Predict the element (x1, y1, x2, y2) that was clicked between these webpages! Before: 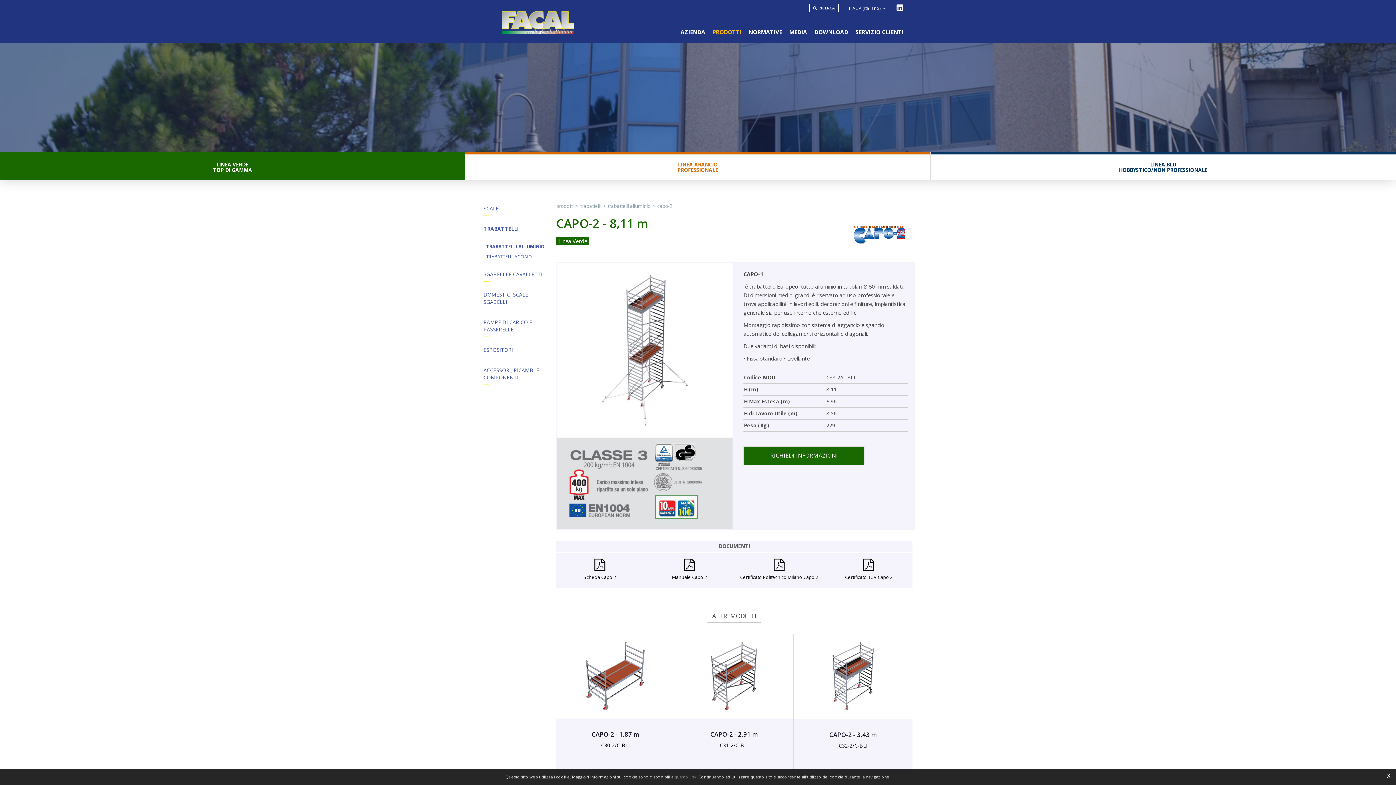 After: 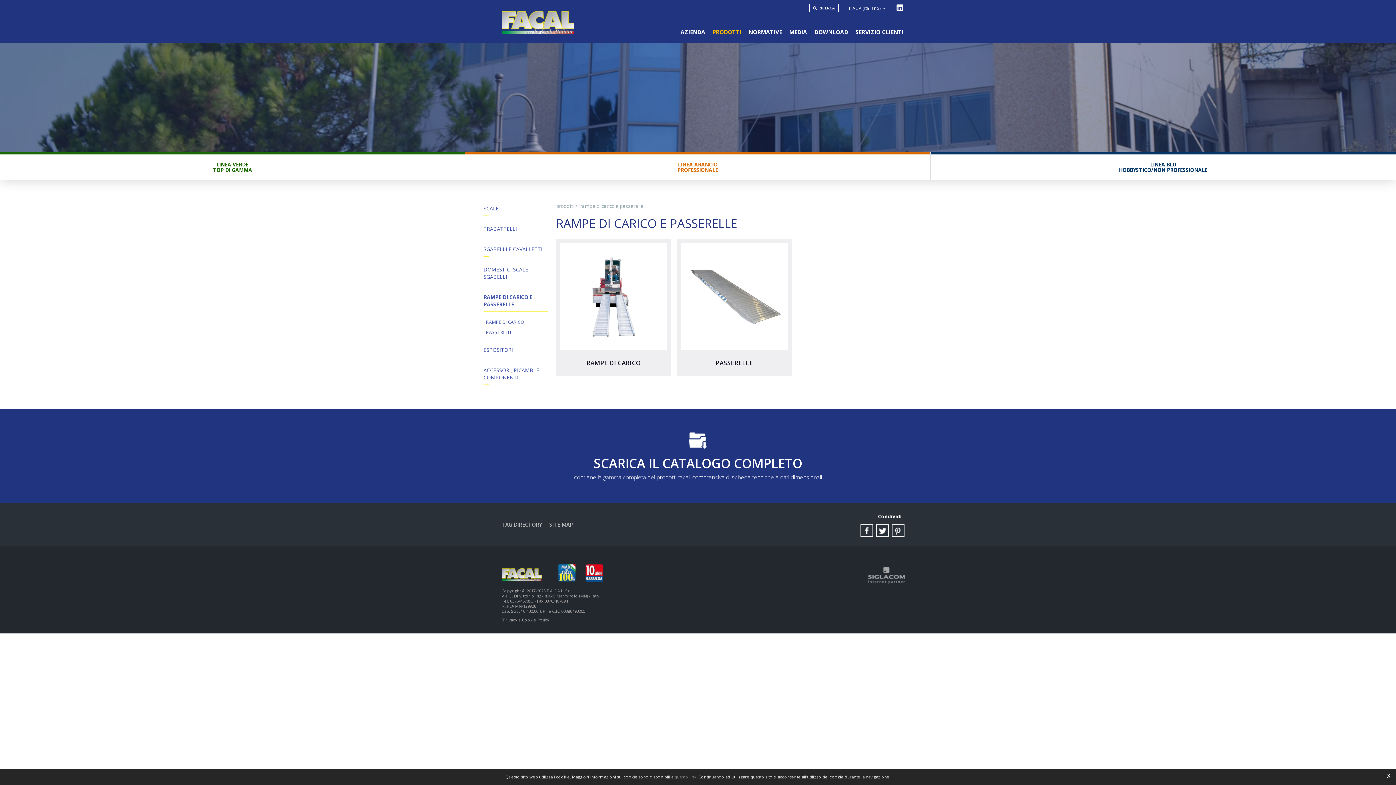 Action: bbox: (483, 315, 548, 337) label: RAMPE DI CARICO E PASSERELLE